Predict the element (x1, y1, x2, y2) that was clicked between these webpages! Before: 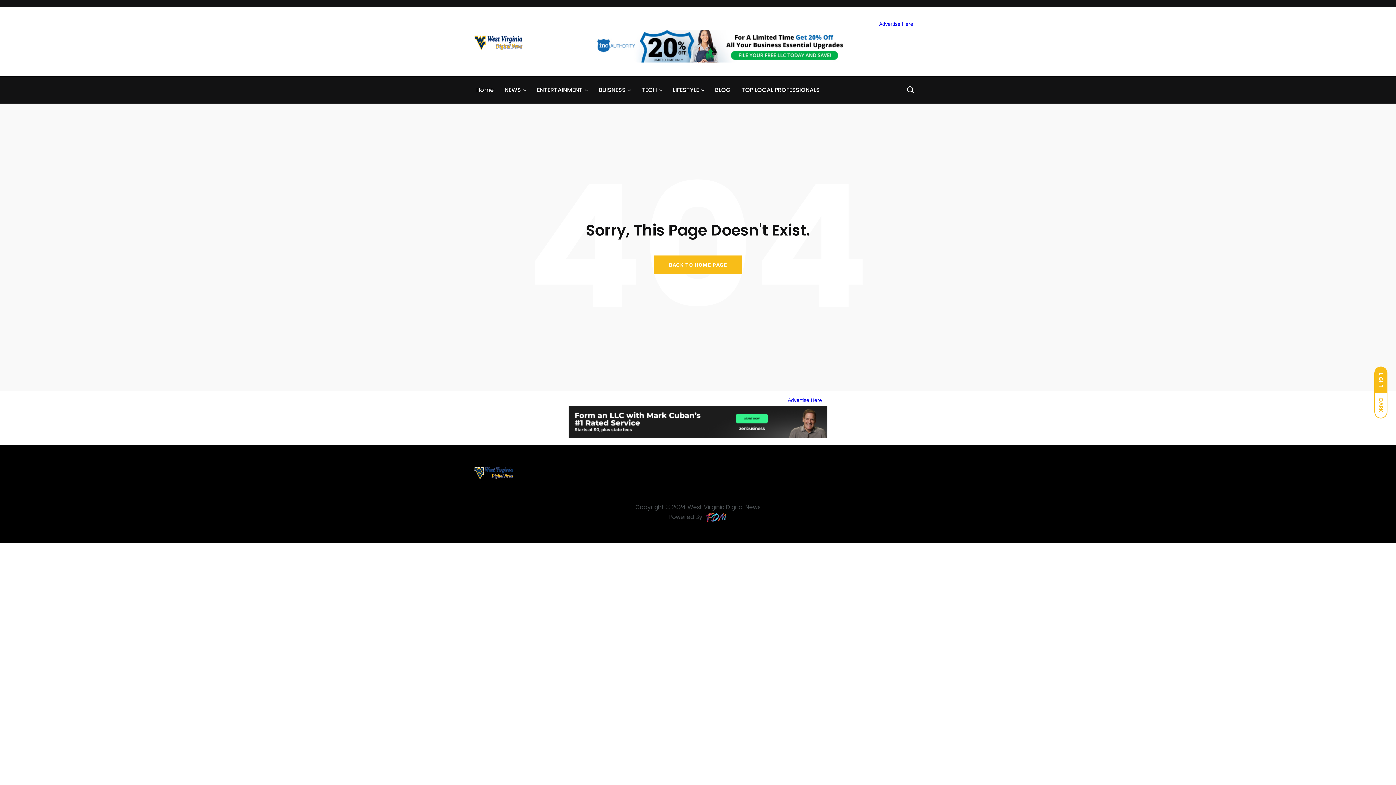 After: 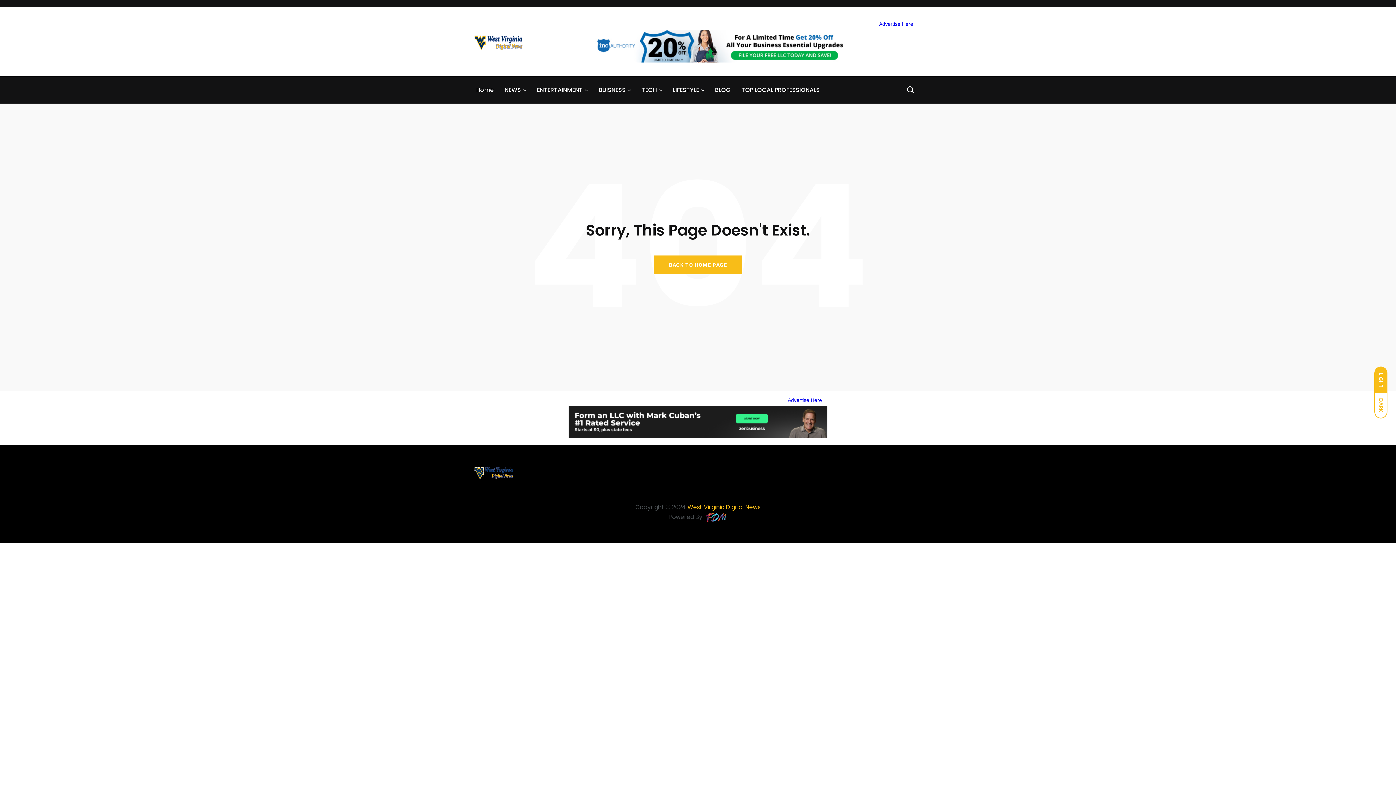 Action: label: West Virginia Digital News bbox: (687, 503, 760, 511)